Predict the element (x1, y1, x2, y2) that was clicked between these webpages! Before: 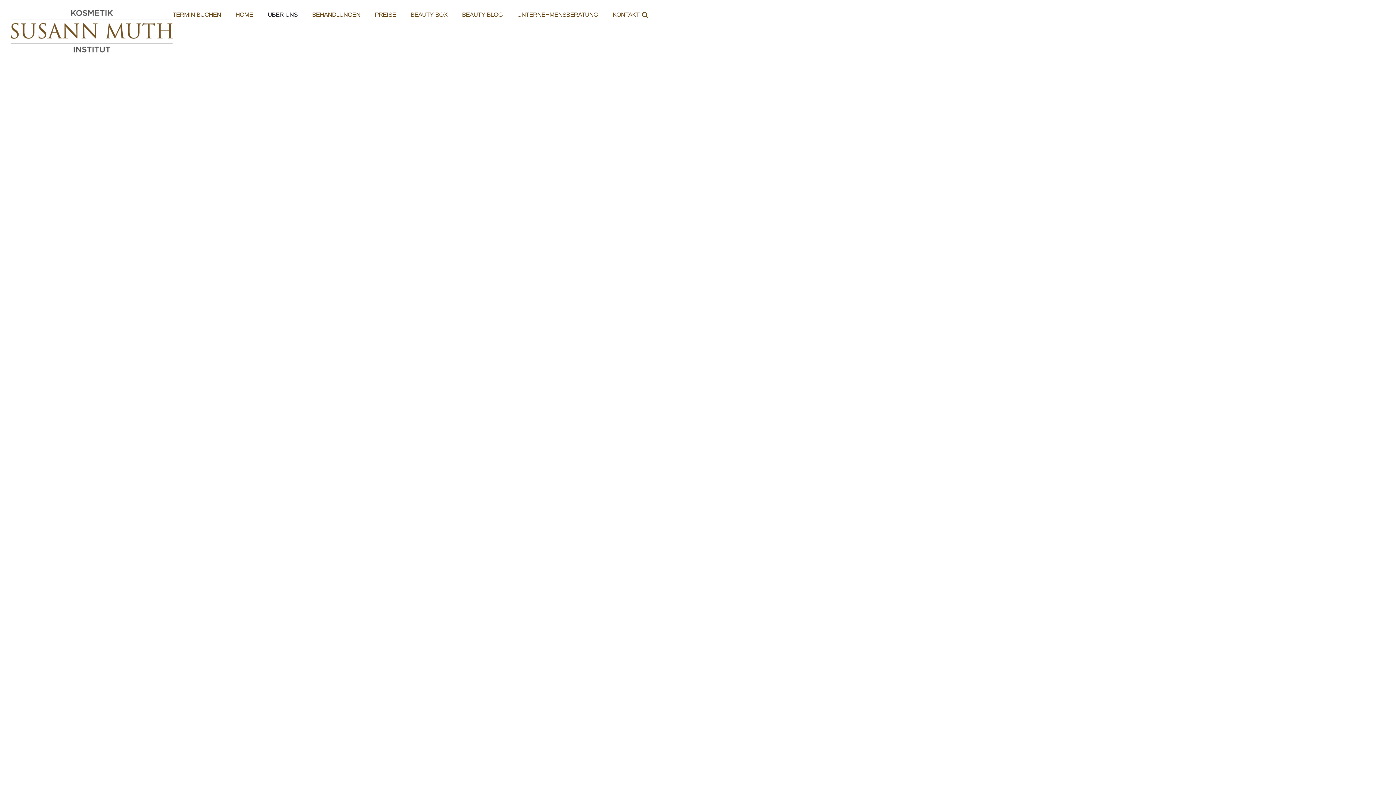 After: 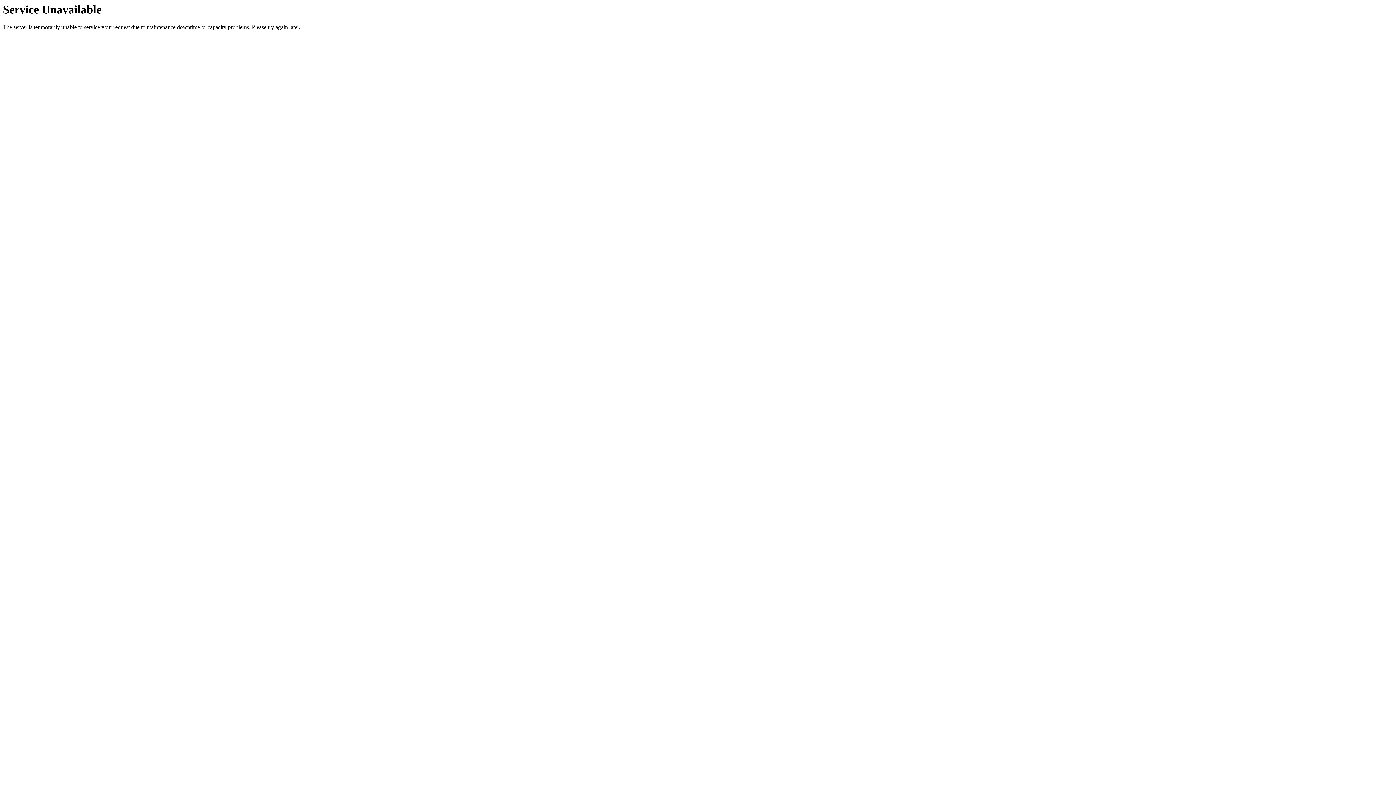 Action: label: KONTAKT bbox: (612, 9, 639, 20)